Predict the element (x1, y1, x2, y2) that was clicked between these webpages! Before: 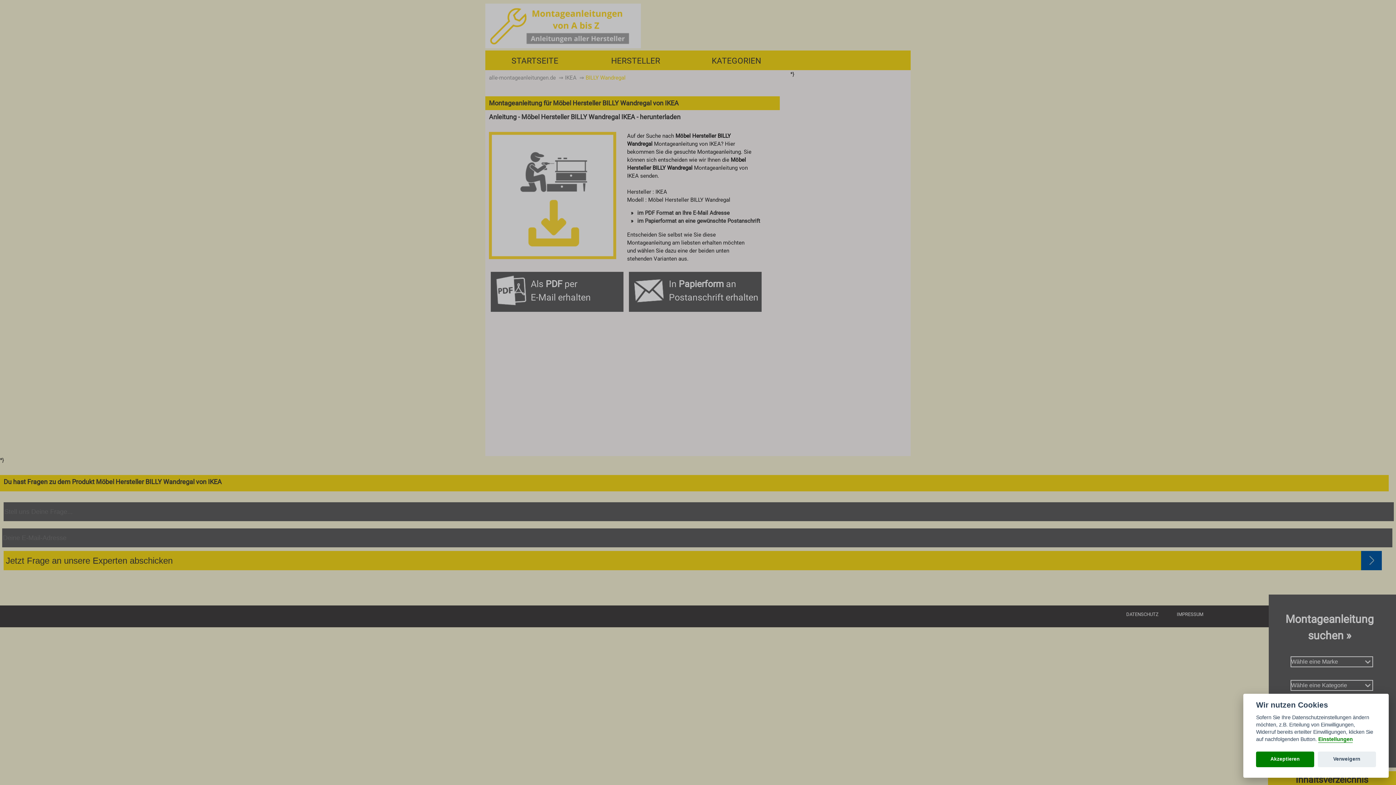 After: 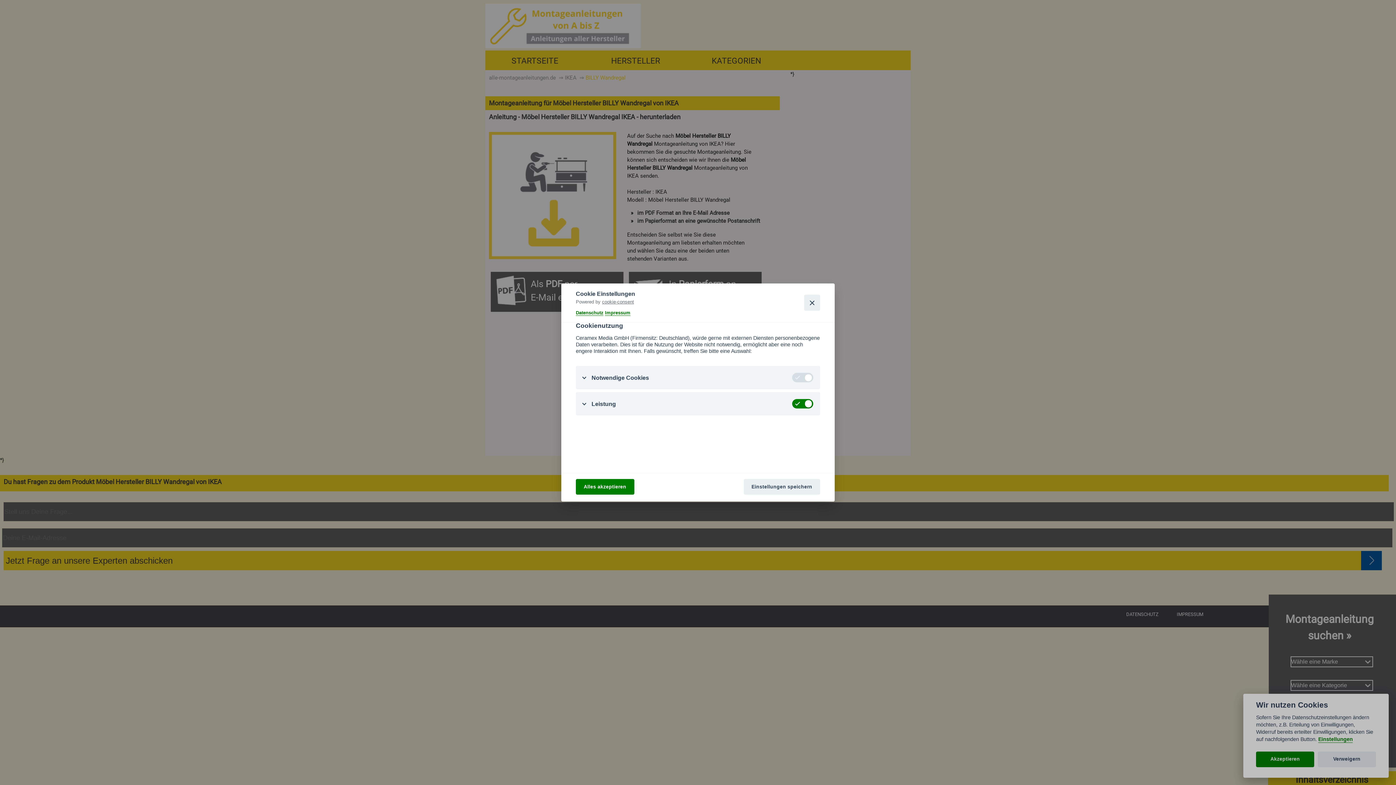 Action: label: Einstellungen bbox: (1318, 736, 1353, 743)